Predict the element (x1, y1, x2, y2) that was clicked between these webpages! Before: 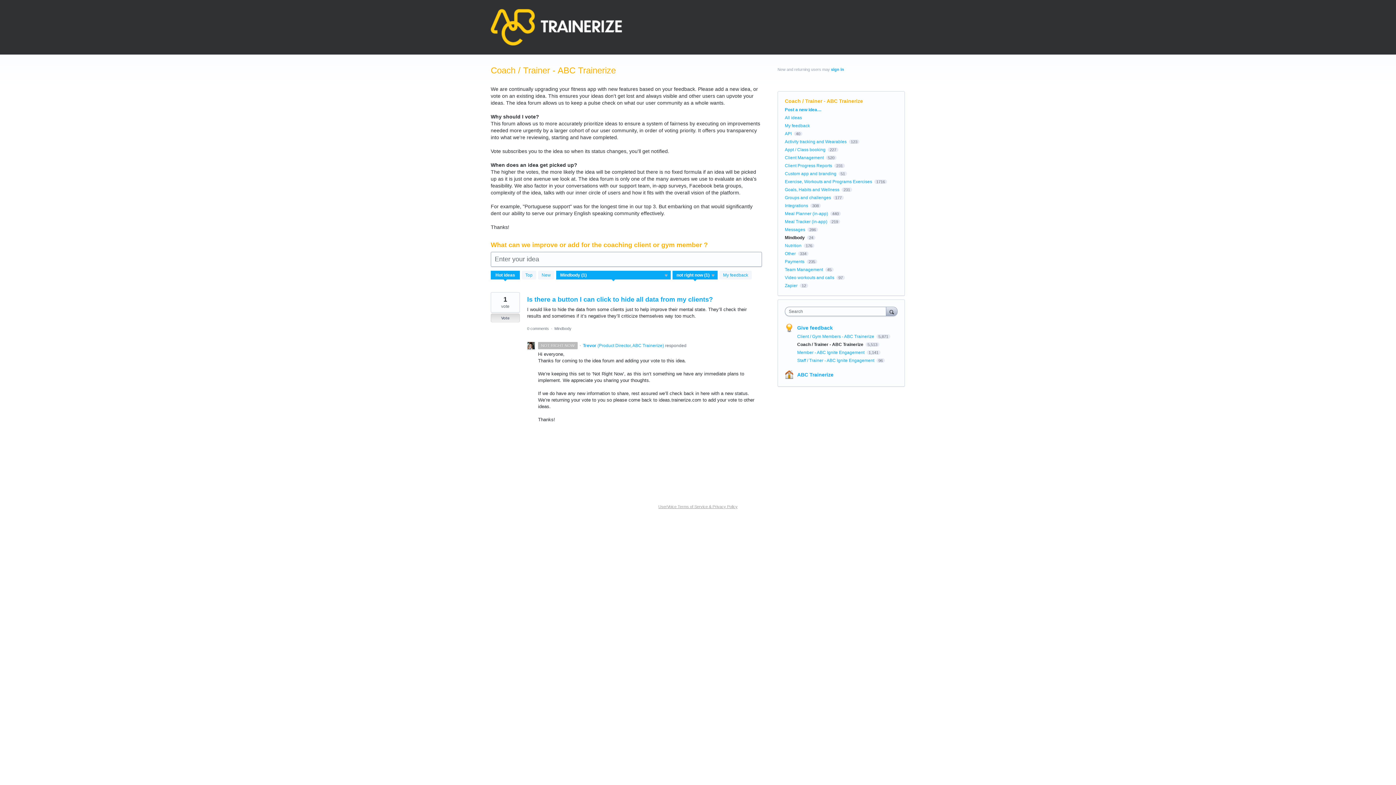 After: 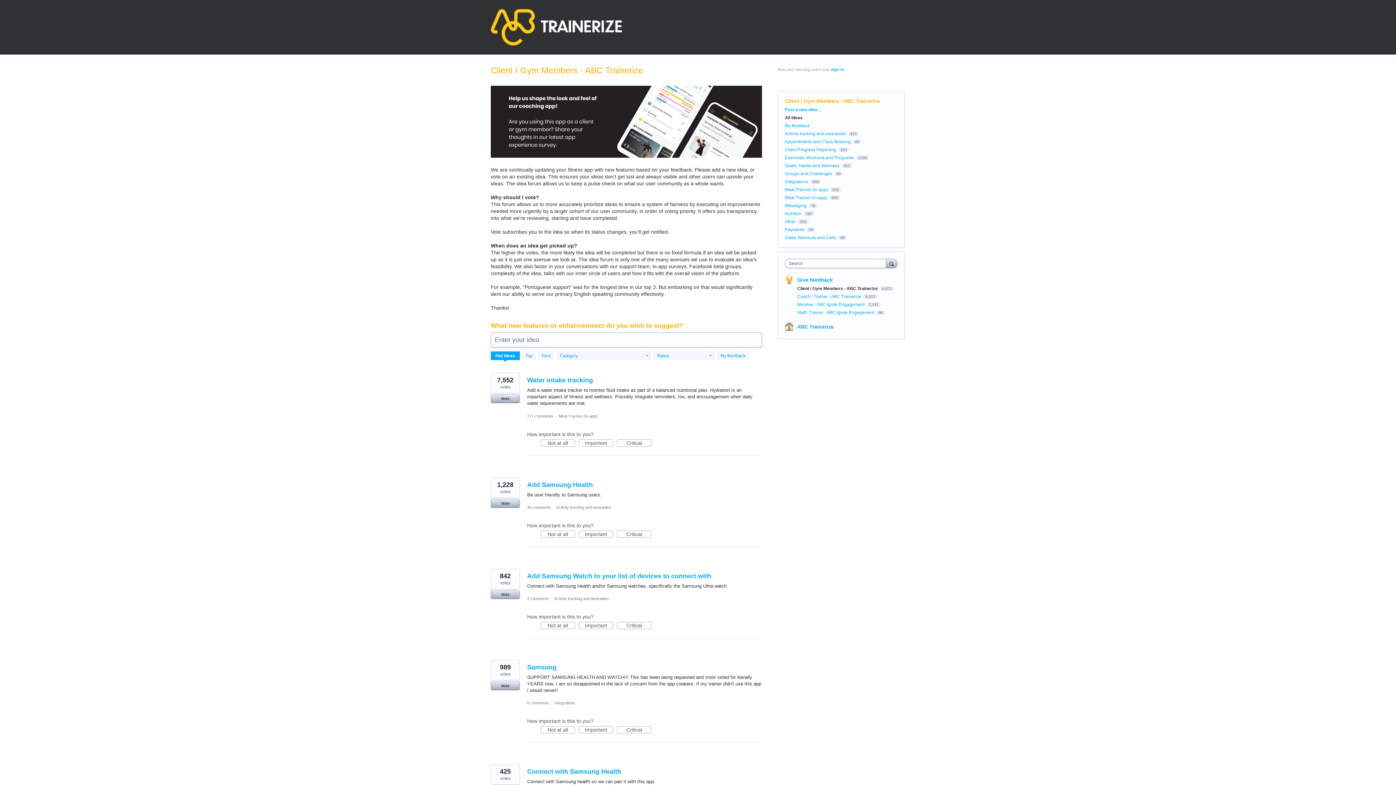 Action: label: Client / Gym Members - ABC Trainerize  bbox: (797, 334, 875, 339)